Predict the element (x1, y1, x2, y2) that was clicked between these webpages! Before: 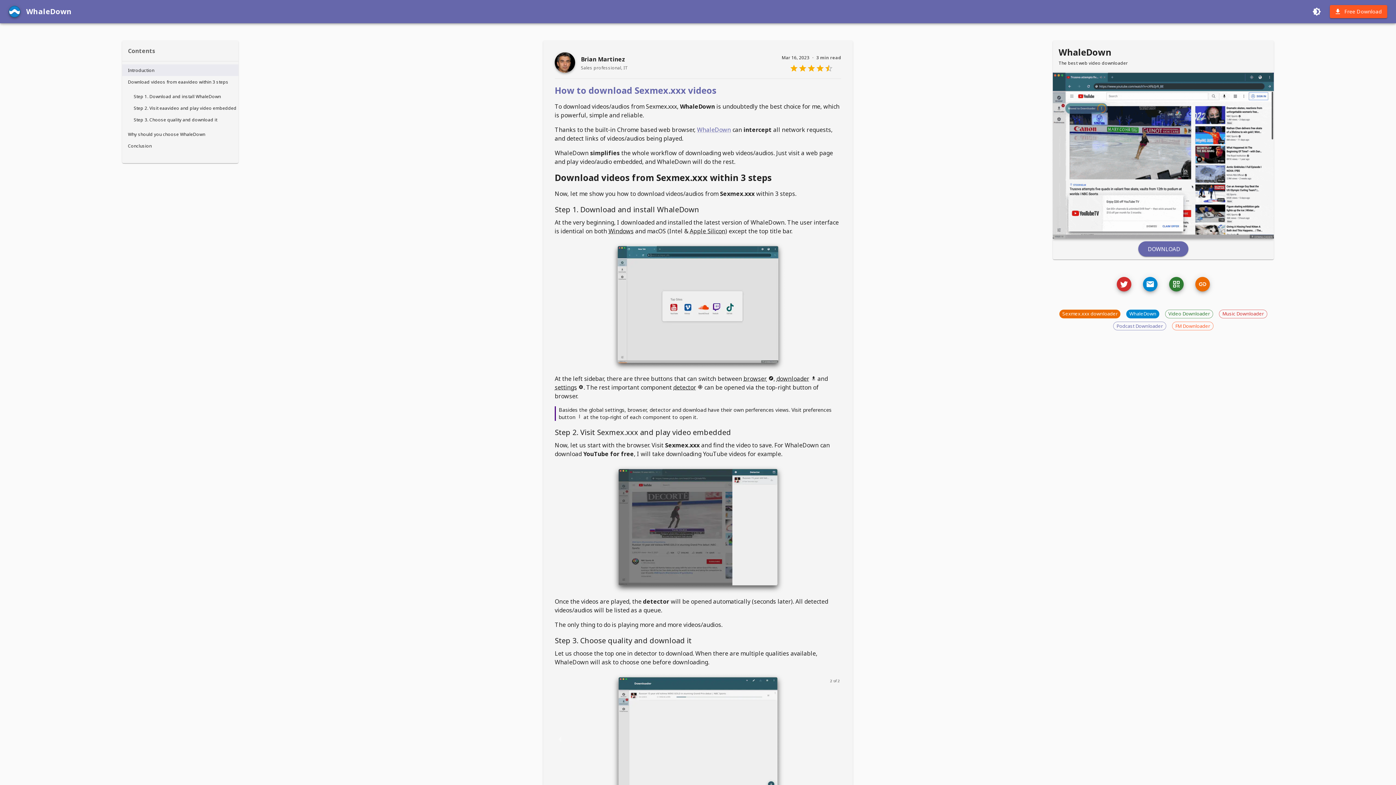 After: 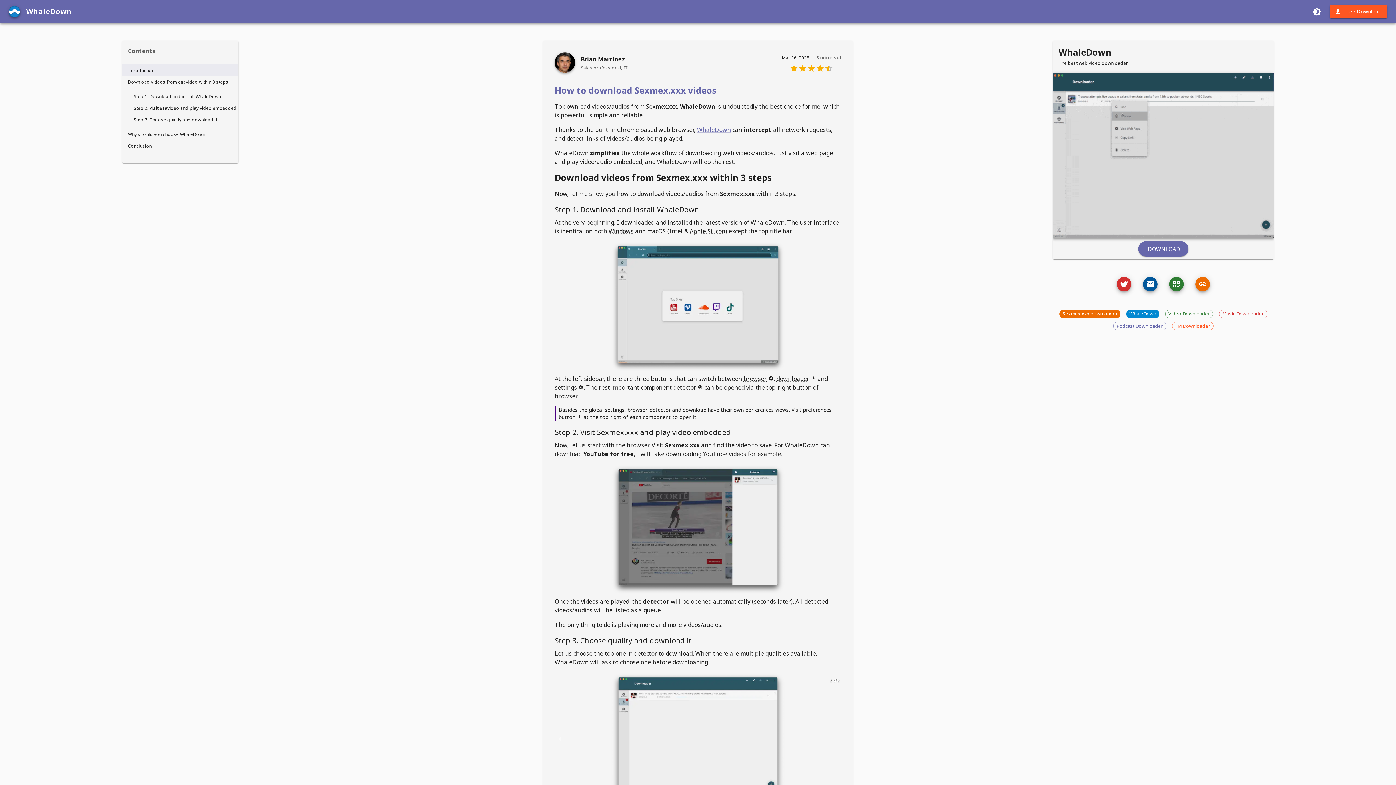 Action: label: email bbox: (1143, 277, 1157, 291)